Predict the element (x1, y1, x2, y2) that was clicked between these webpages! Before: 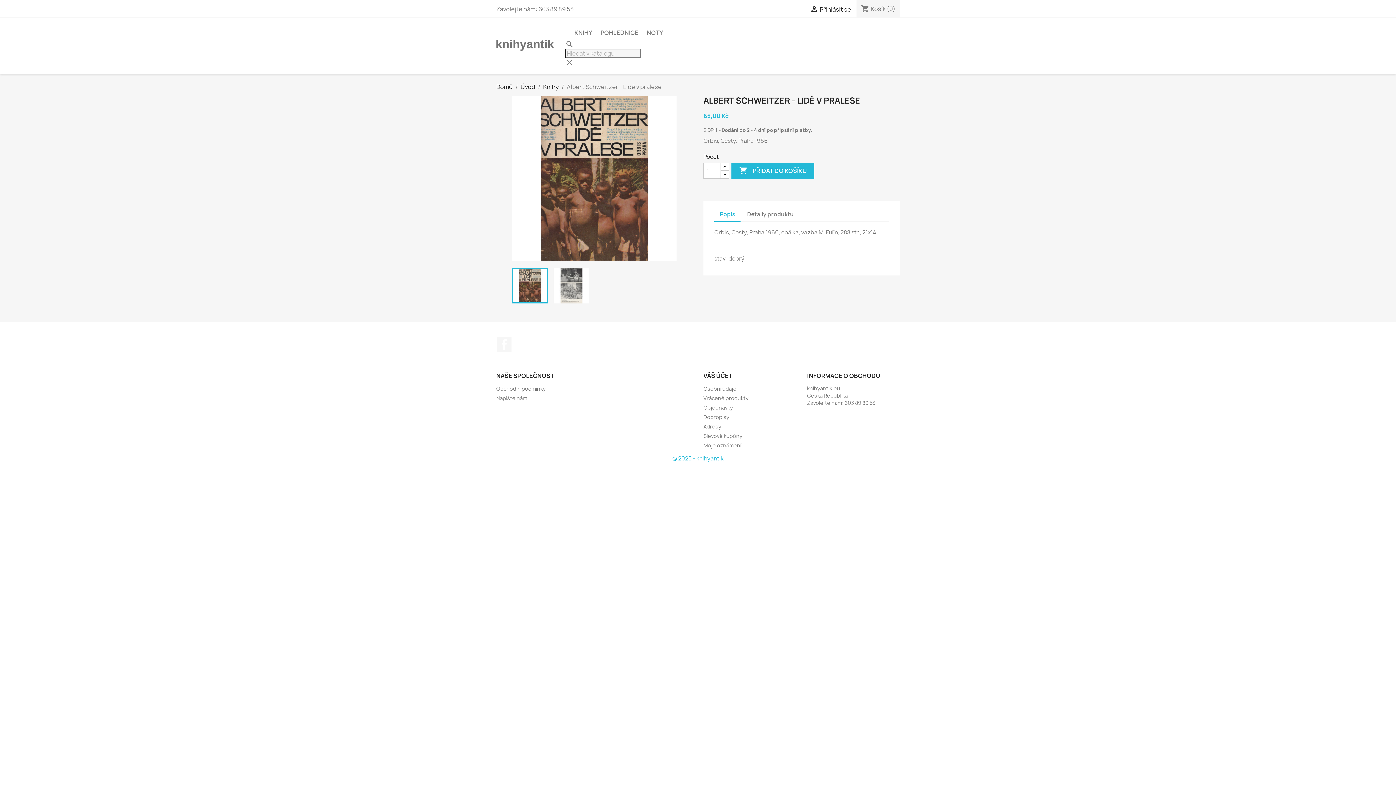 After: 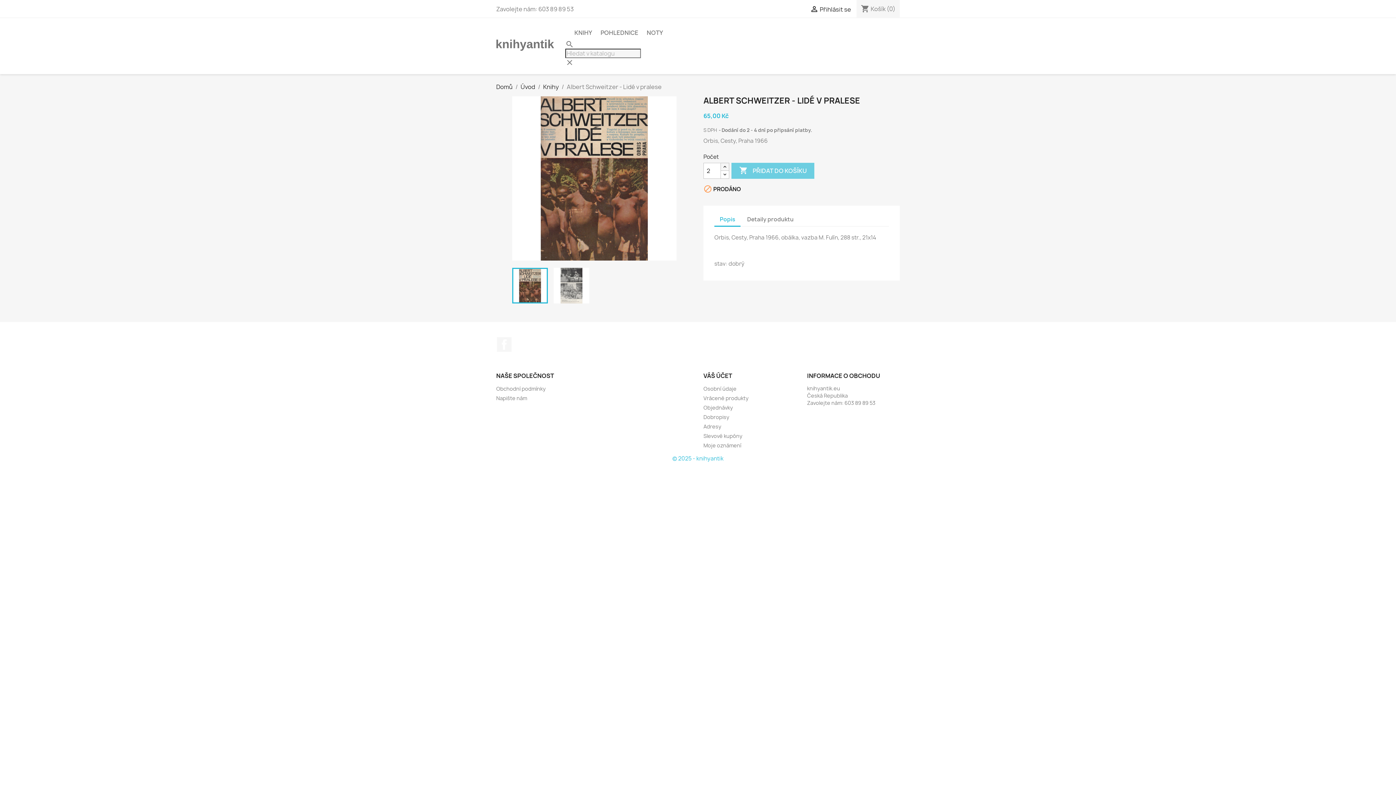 Action: bbox: (720, 162, 729, 171)